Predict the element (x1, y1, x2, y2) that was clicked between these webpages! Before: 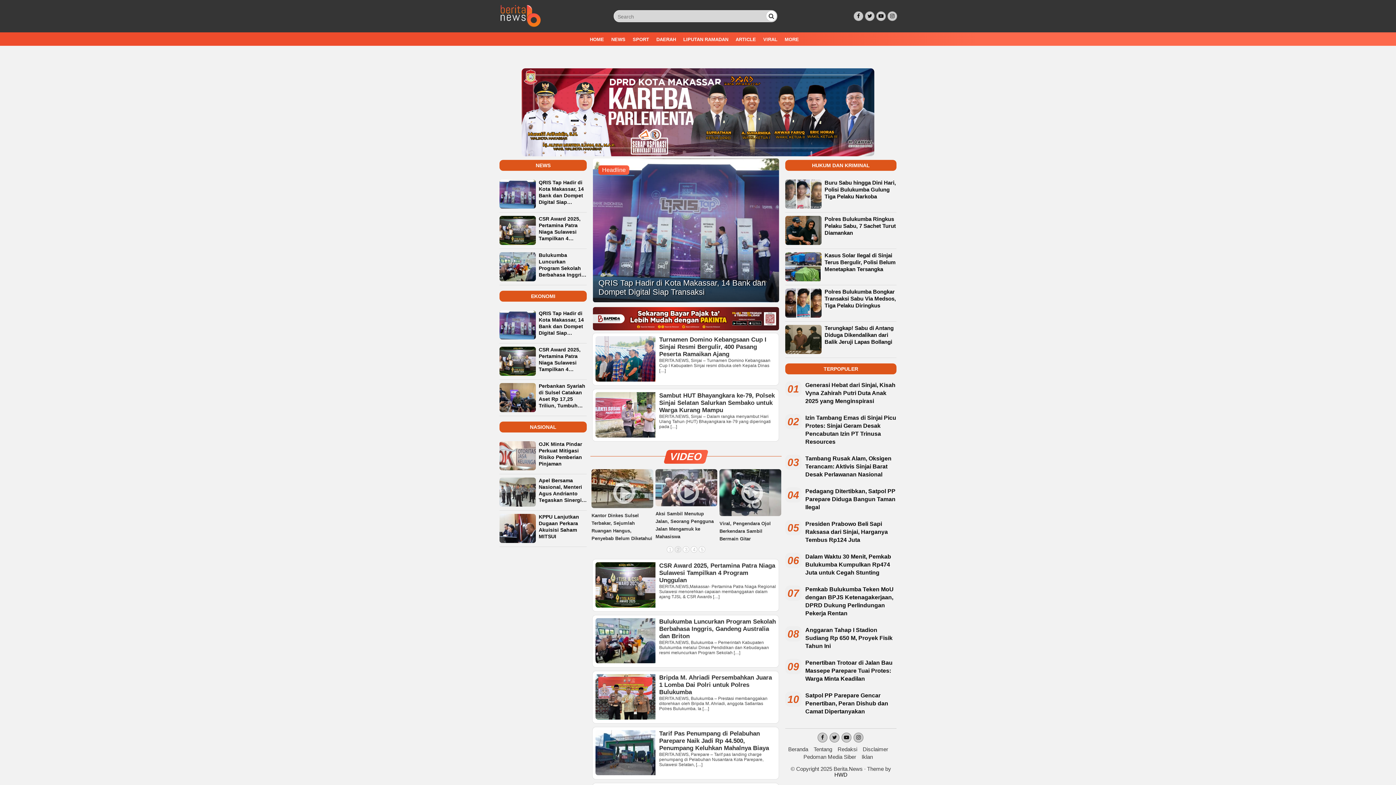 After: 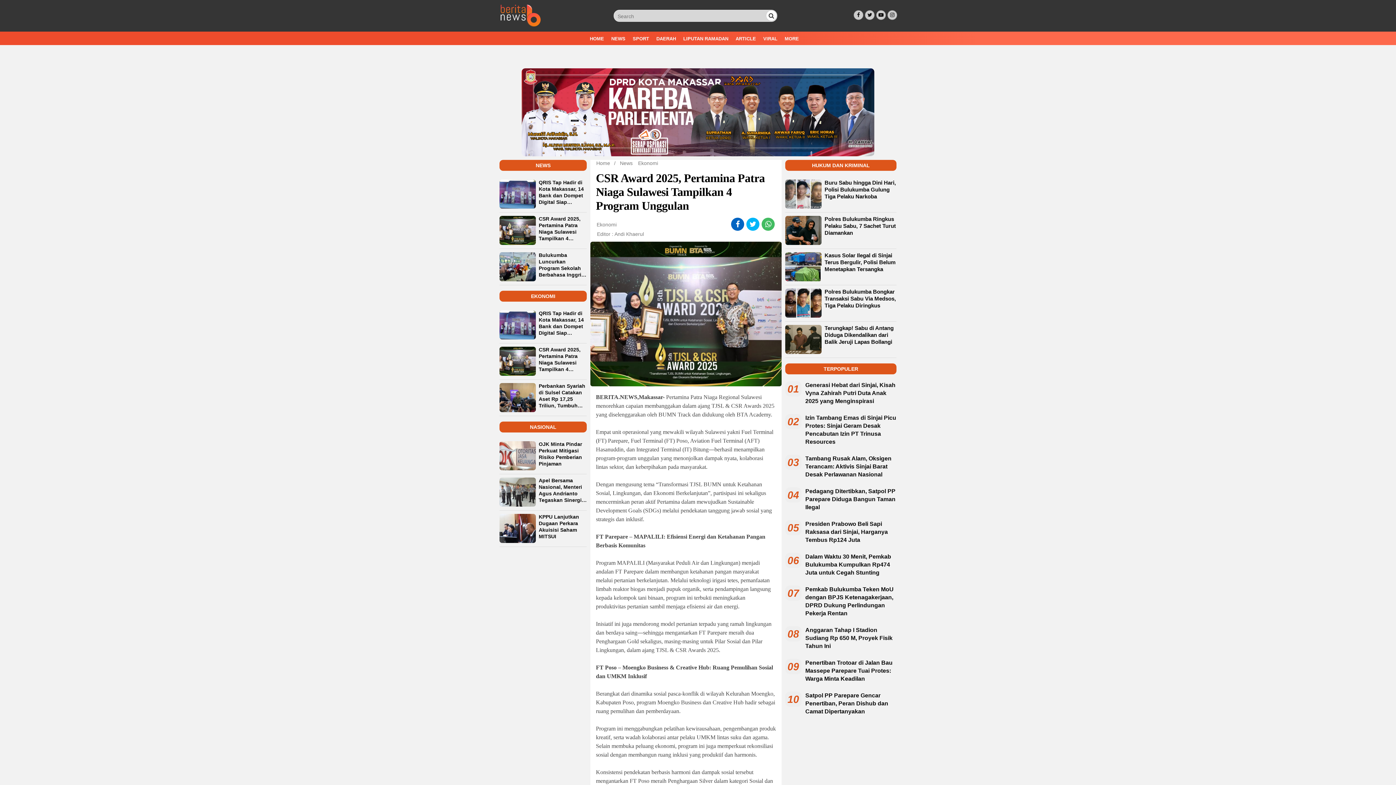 Action: label: CSR Award 2025, Pertamina Patra Niaga Sulawesi Tampilkan 4 Program Unggulan bbox: (499, 215, 586, 244)